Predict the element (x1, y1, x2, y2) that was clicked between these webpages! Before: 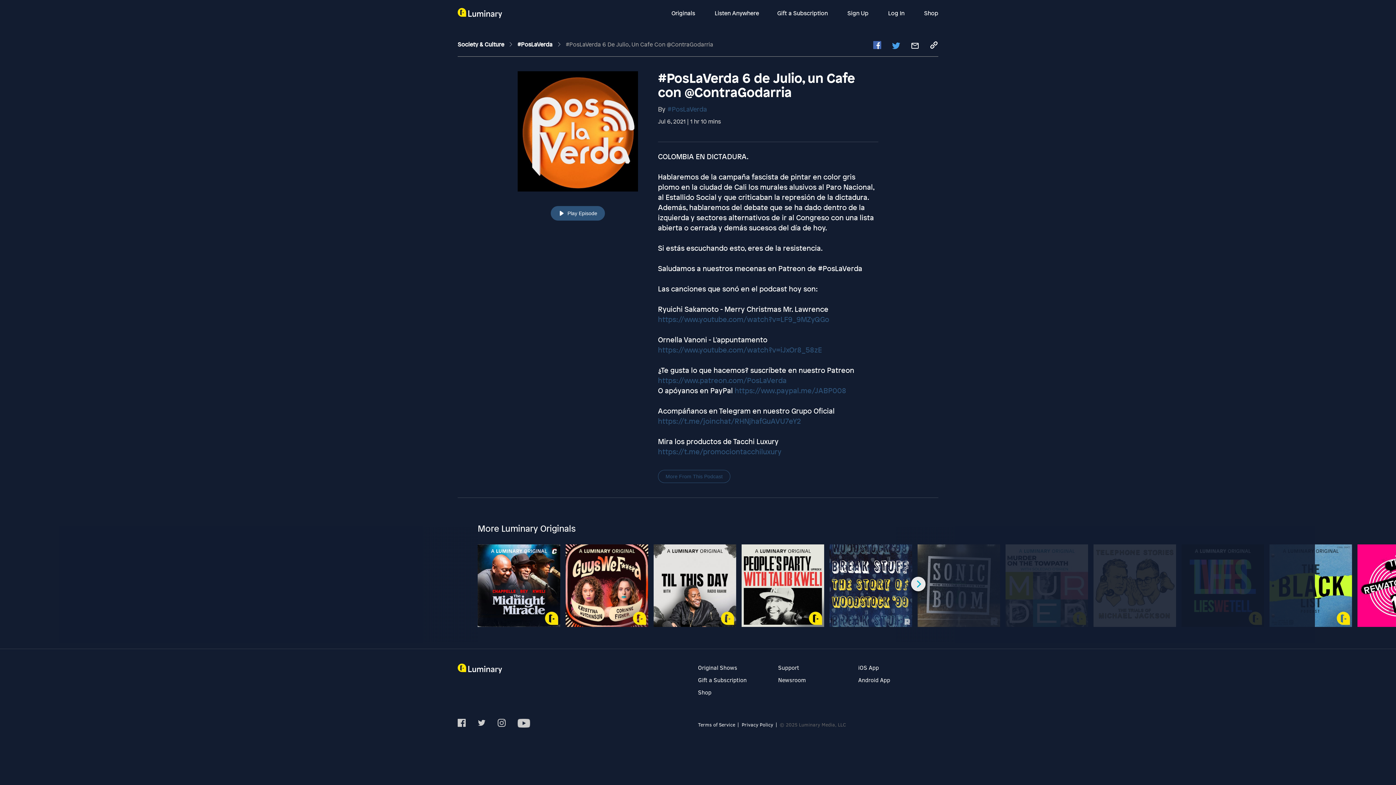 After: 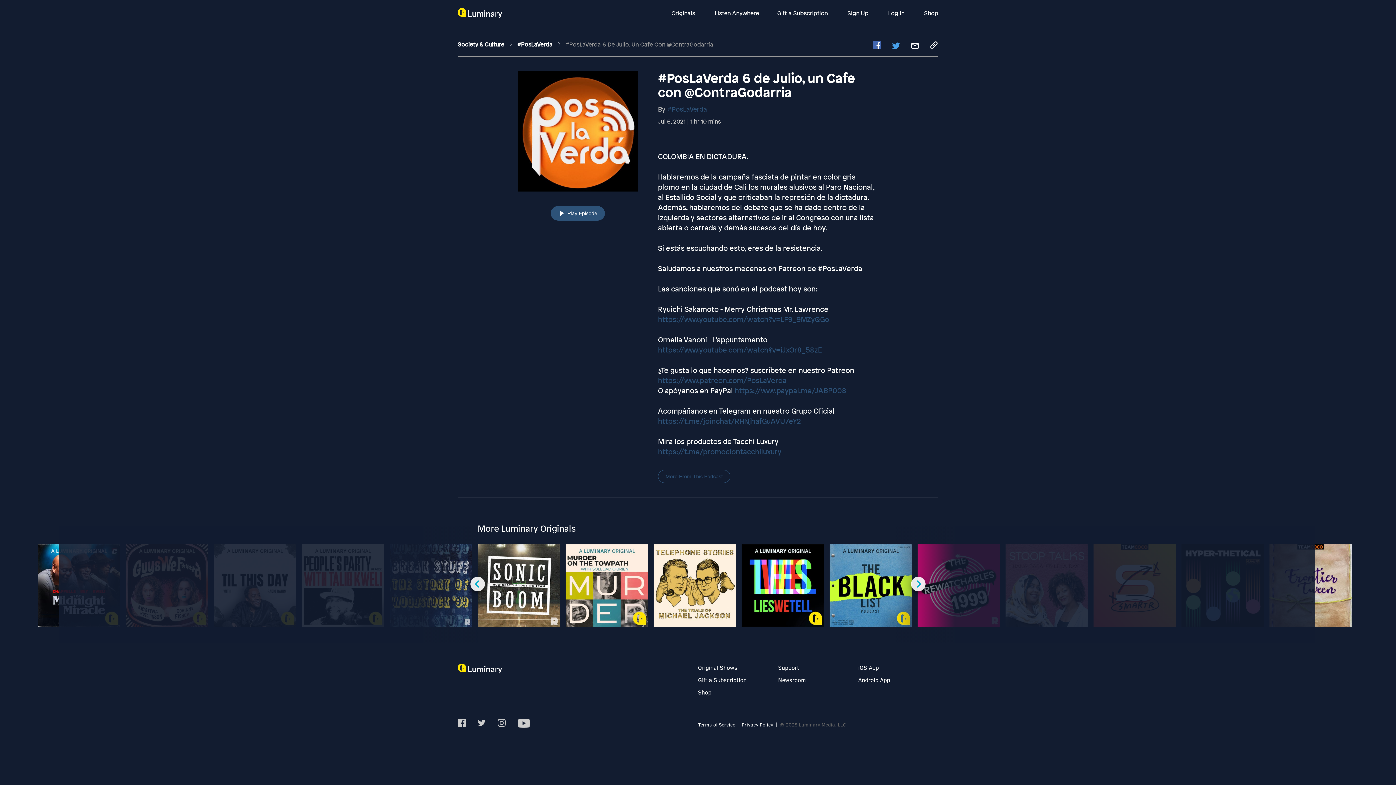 Action: bbox: (911, 577, 925, 591) label: Next